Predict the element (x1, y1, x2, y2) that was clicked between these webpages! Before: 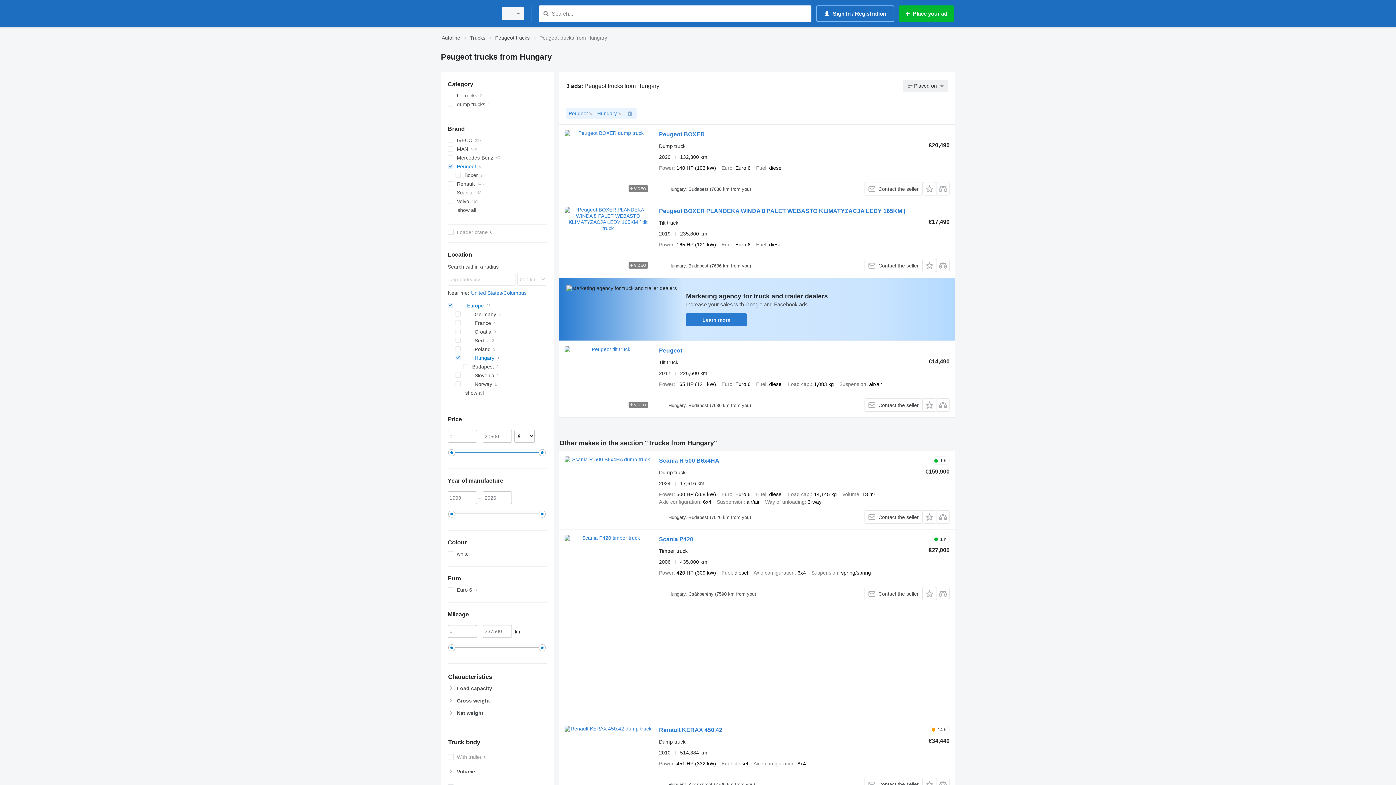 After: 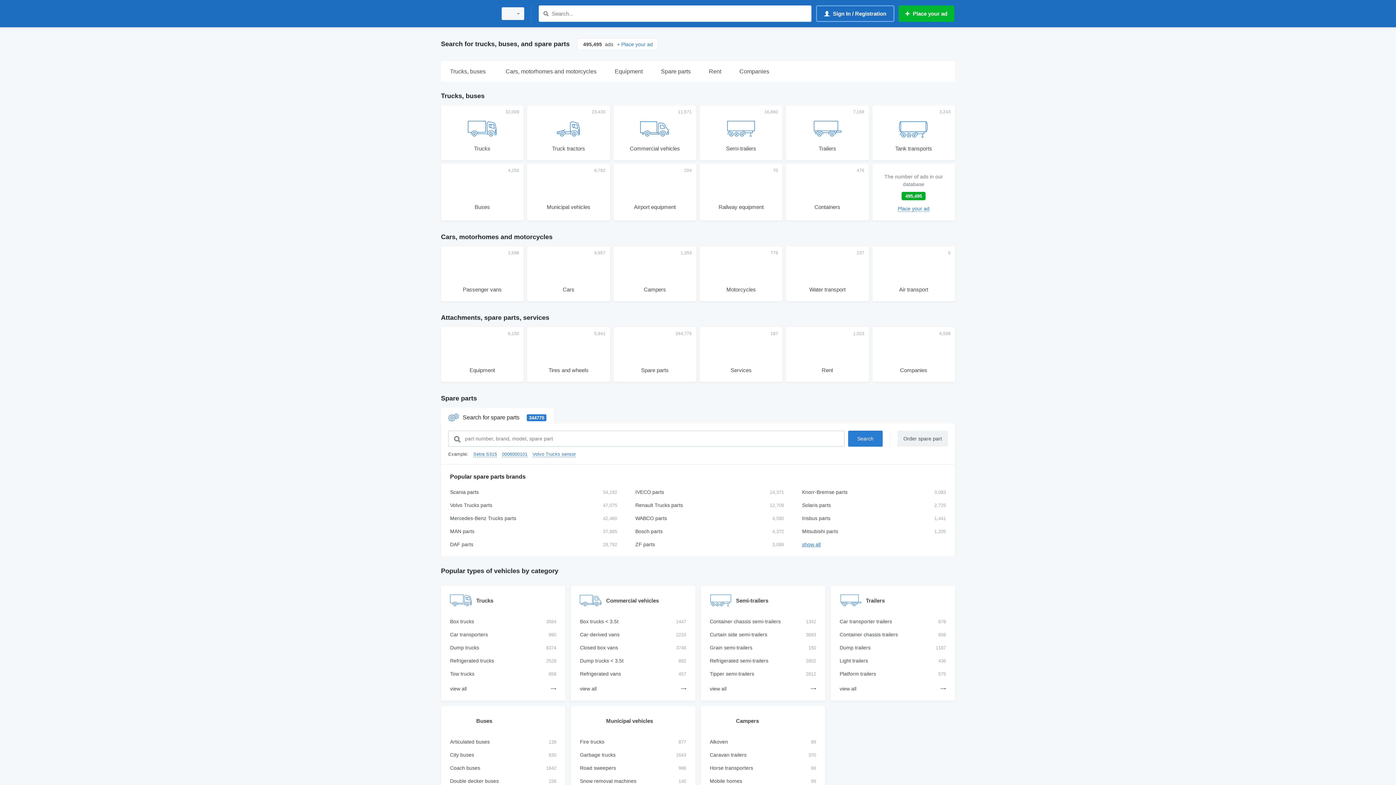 Action: bbox: (441, 1, 492, 25)